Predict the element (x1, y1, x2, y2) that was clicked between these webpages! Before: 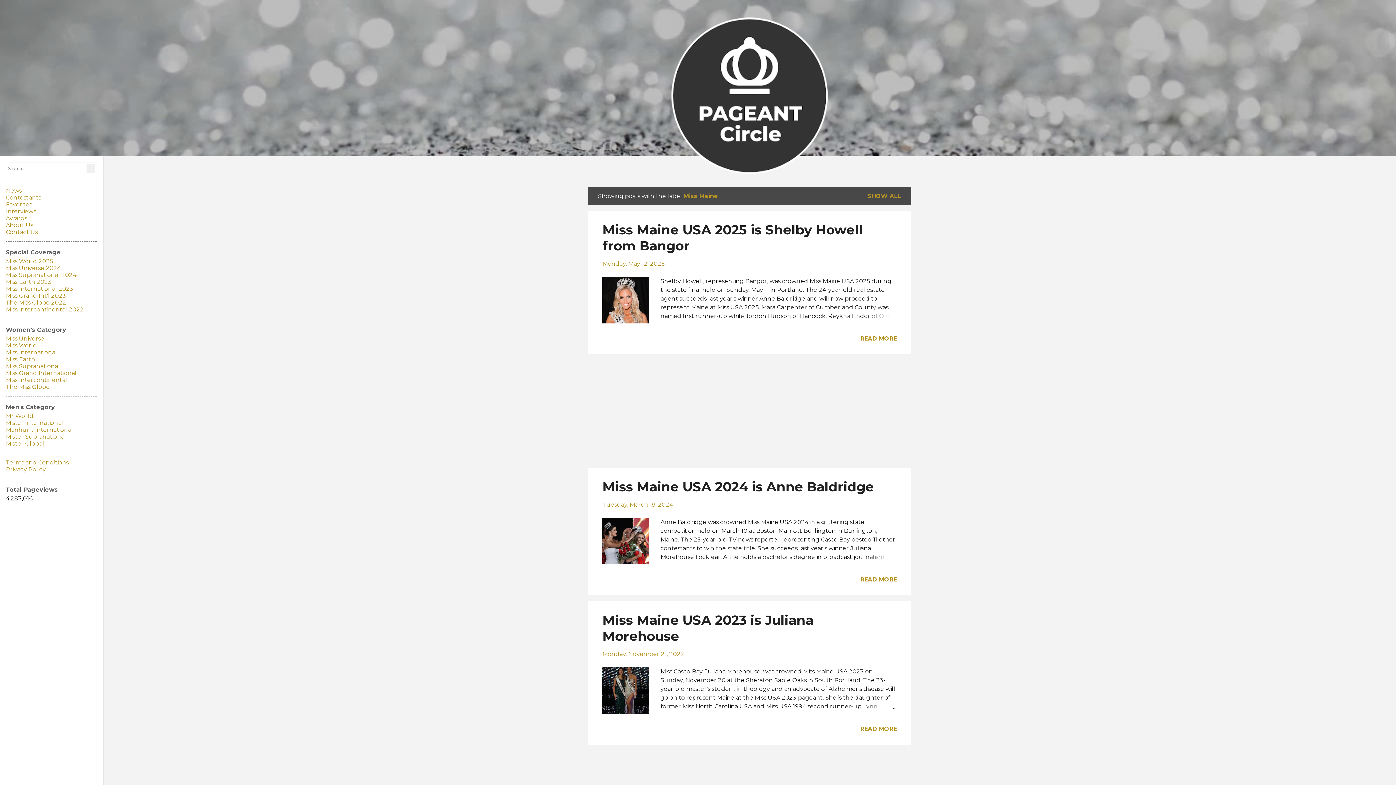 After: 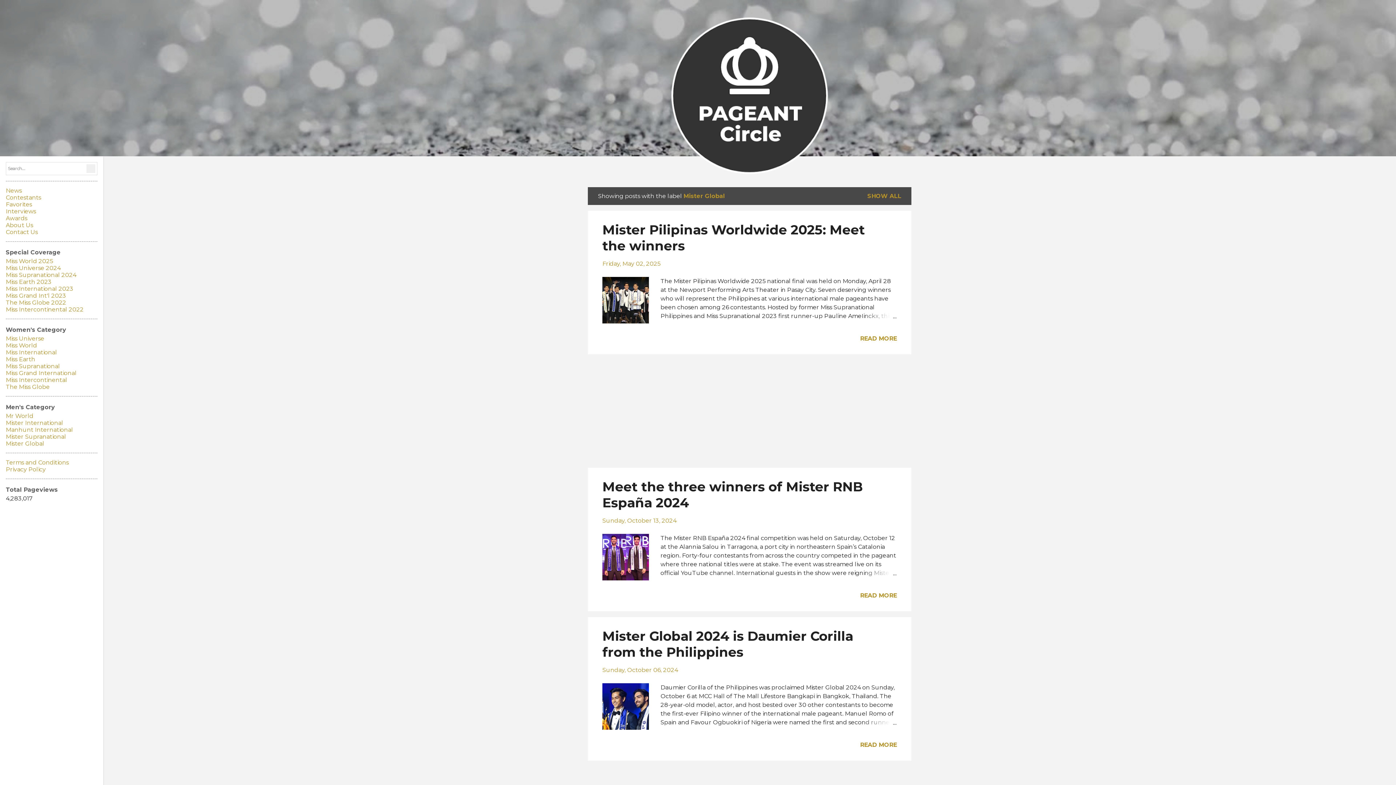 Action: label: Mister Global bbox: (5, 440, 44, 447)